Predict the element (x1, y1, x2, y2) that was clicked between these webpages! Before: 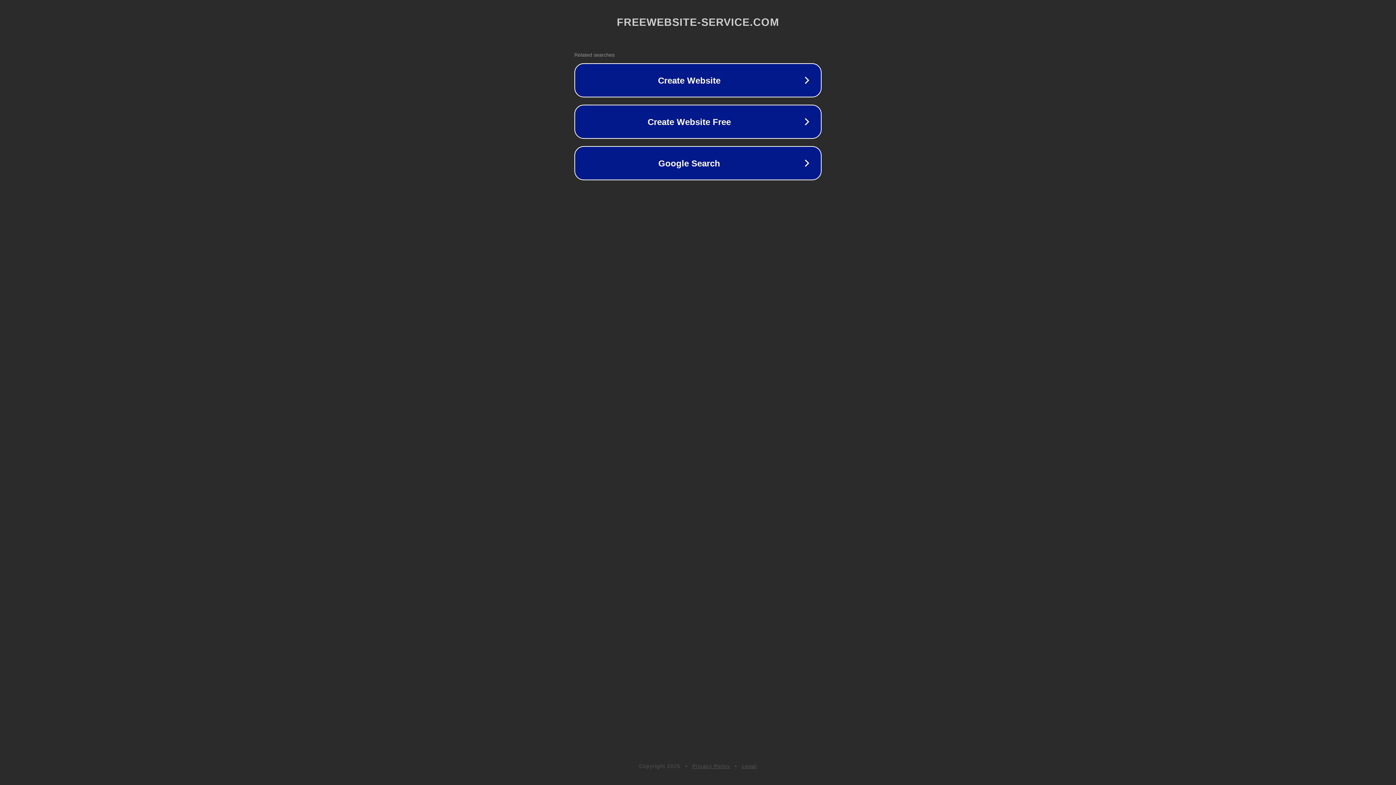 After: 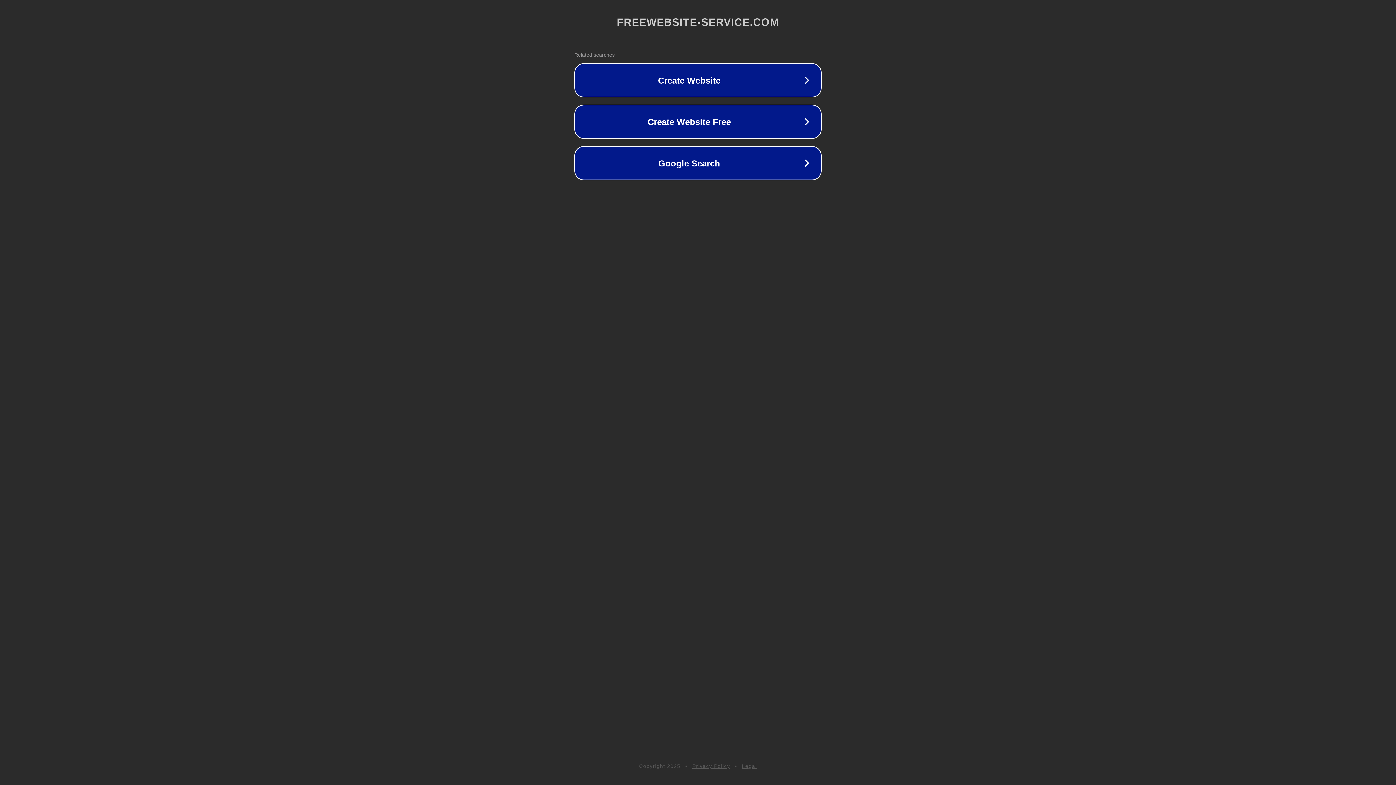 Action: label: Legal bbox: (742, 763, 757, 769)